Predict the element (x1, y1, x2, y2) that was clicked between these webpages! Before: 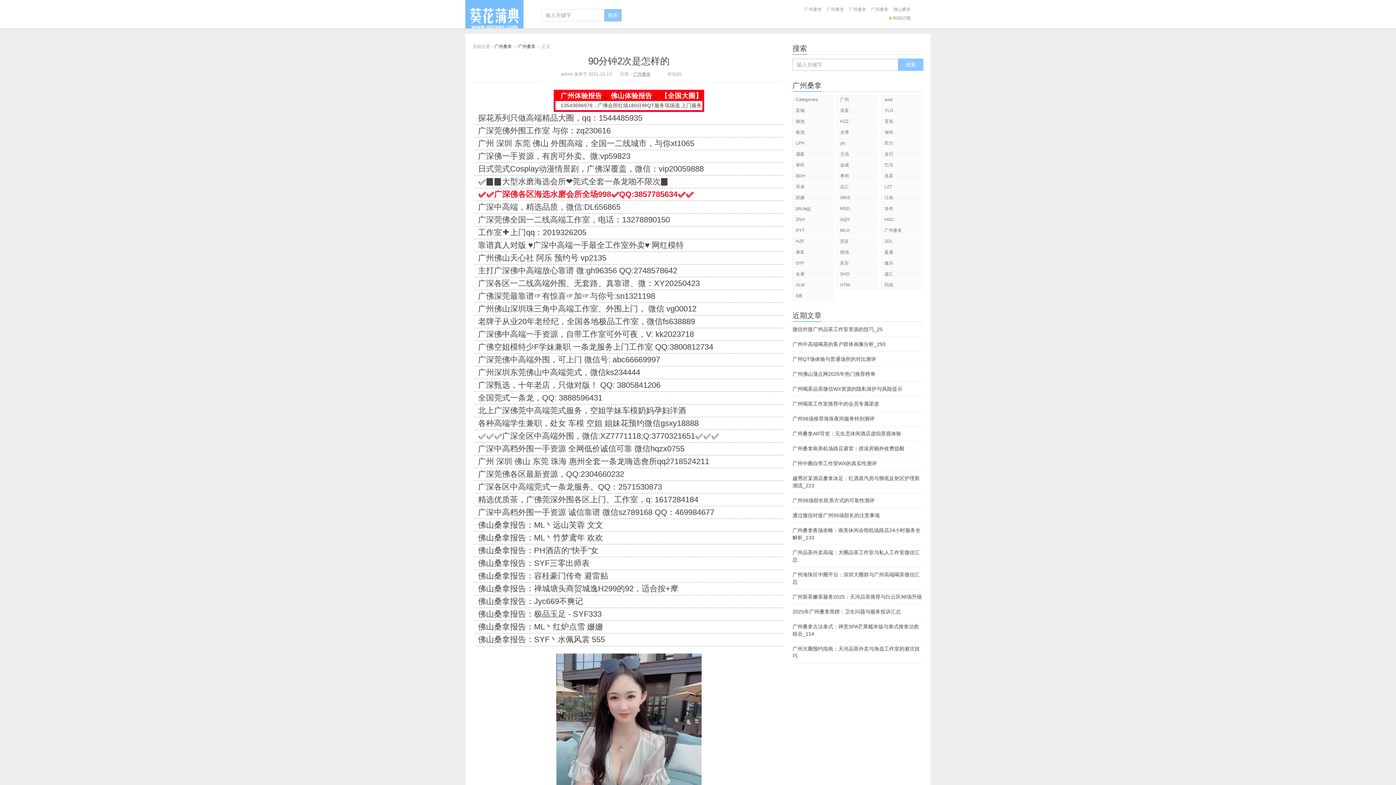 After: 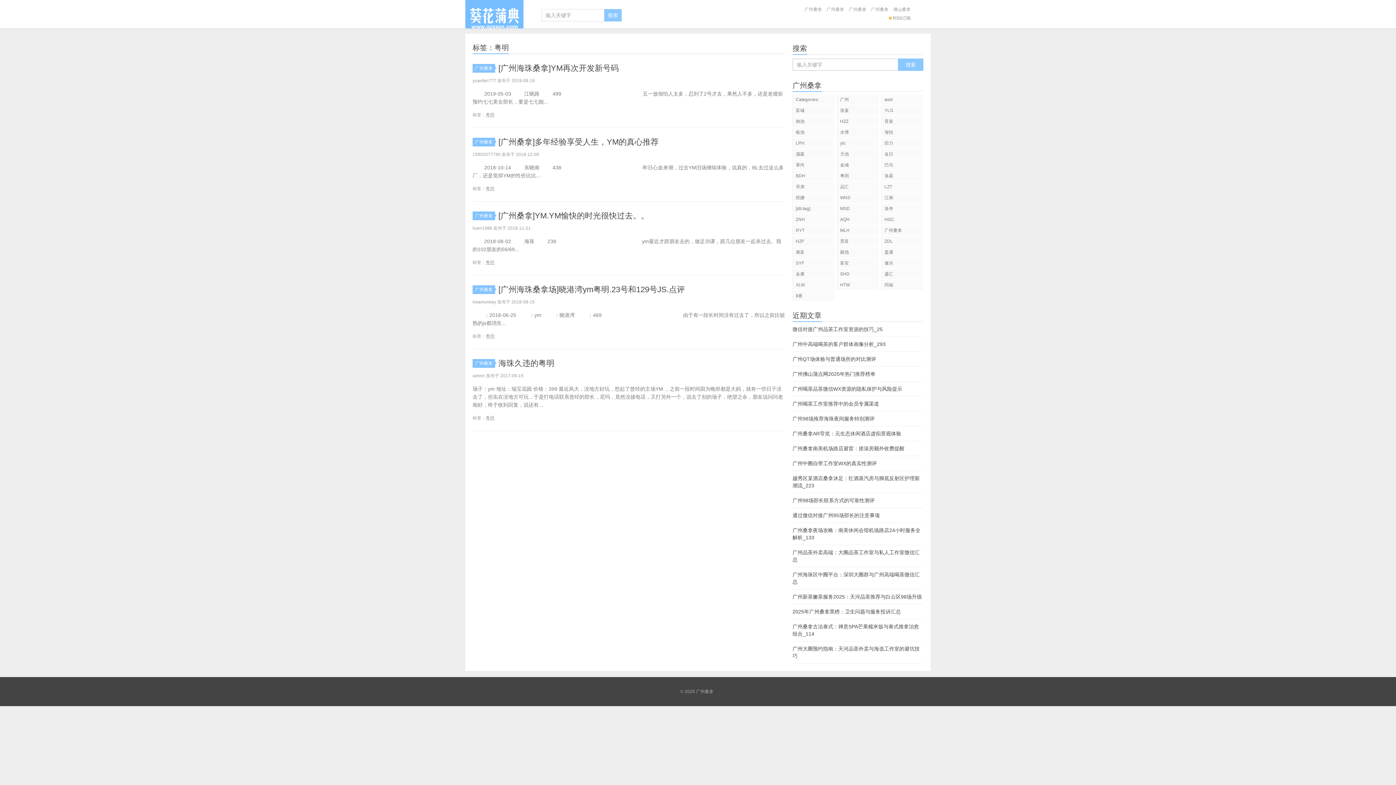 Action: bbox: (837, 170, 879, 181) label: 粤明